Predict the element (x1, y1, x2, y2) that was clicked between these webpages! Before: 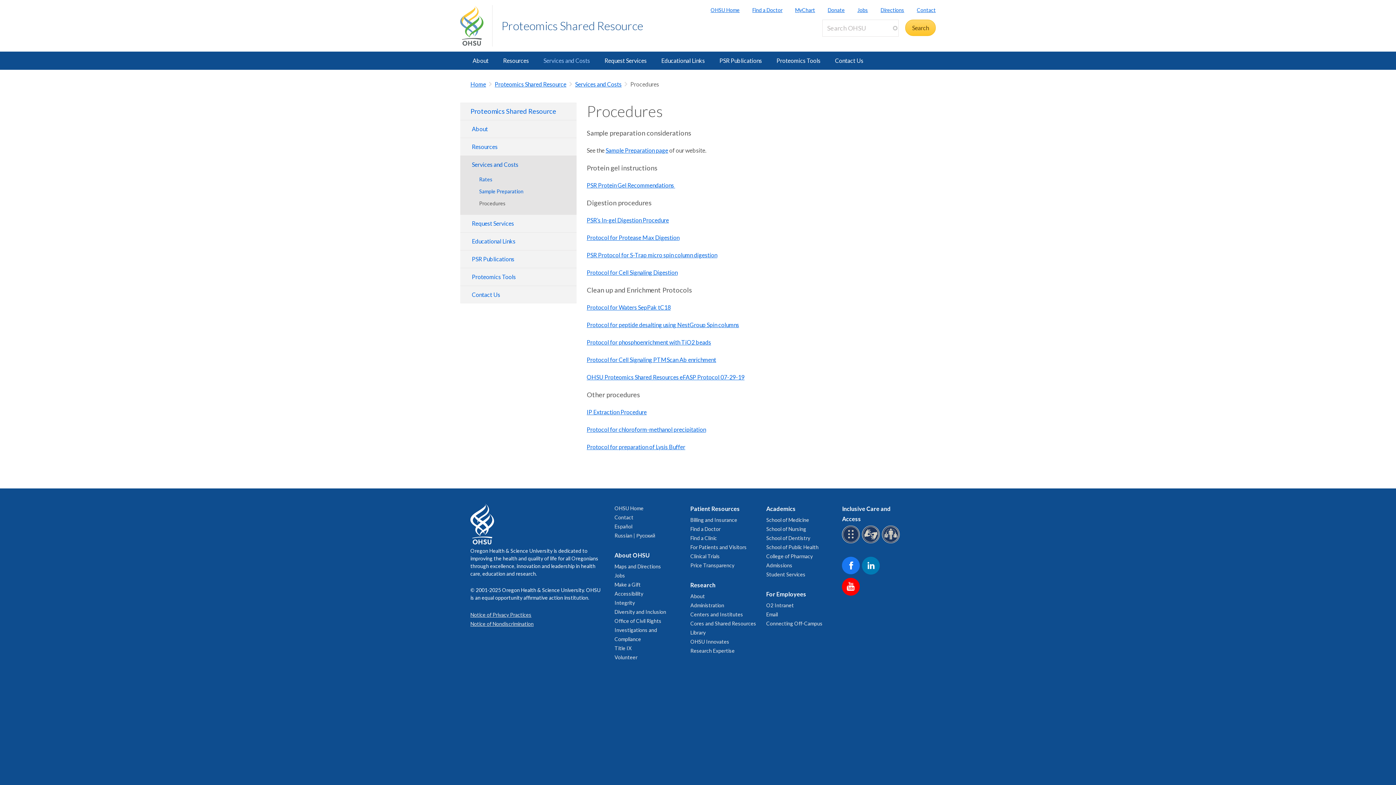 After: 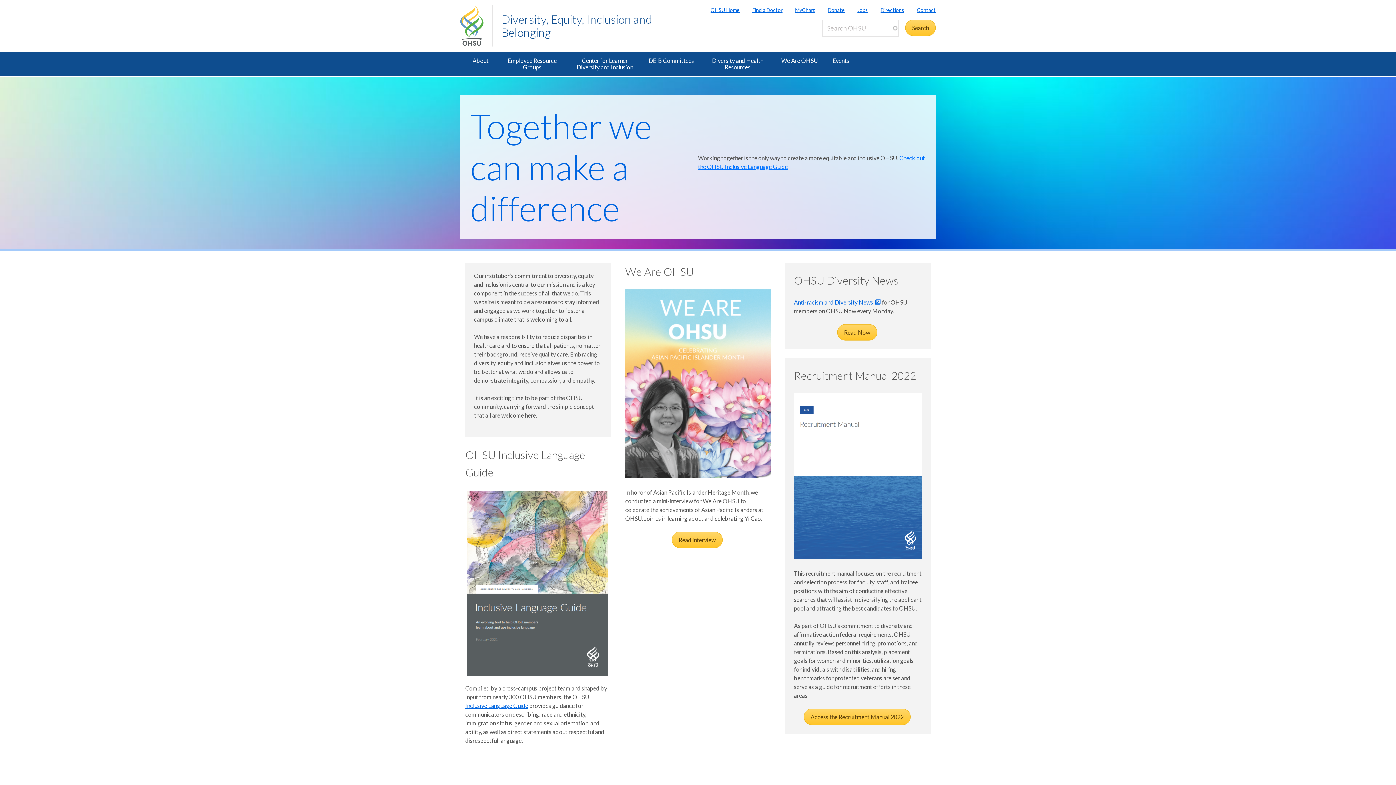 Action: bbox: (614, 609, 666, 615) label: Diversity and Inclusion